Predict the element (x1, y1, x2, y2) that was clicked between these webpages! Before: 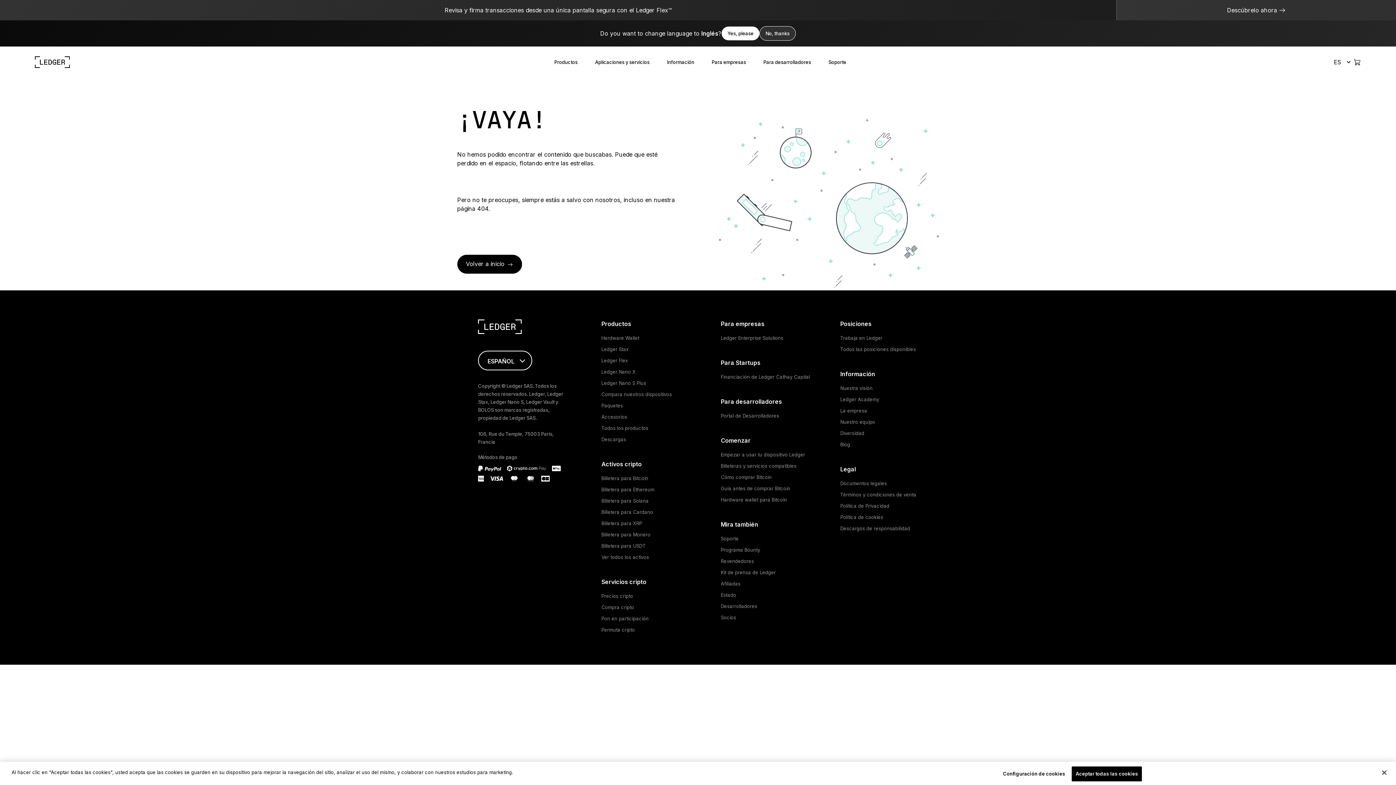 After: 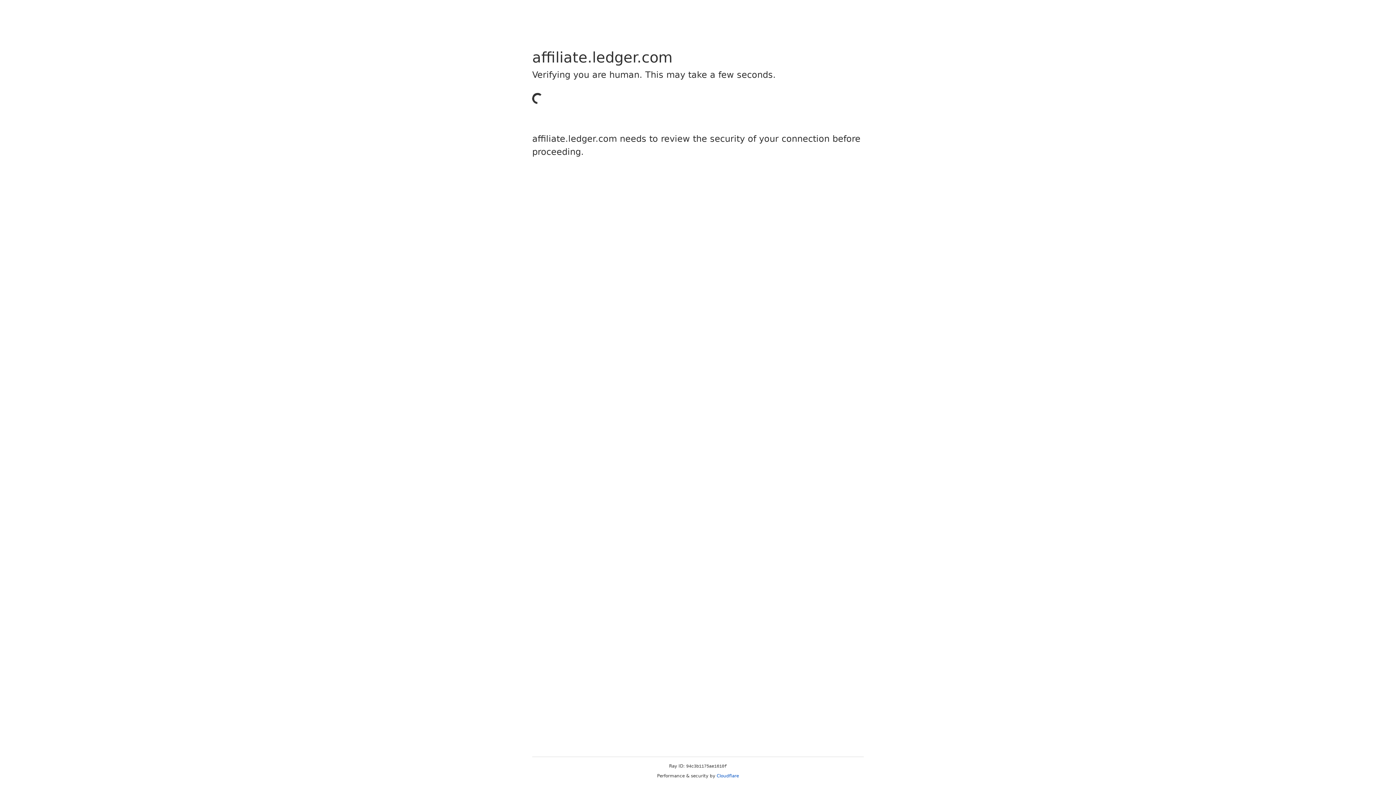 Action: bbox: (721, 581, 740, 587) label: Afiliadas